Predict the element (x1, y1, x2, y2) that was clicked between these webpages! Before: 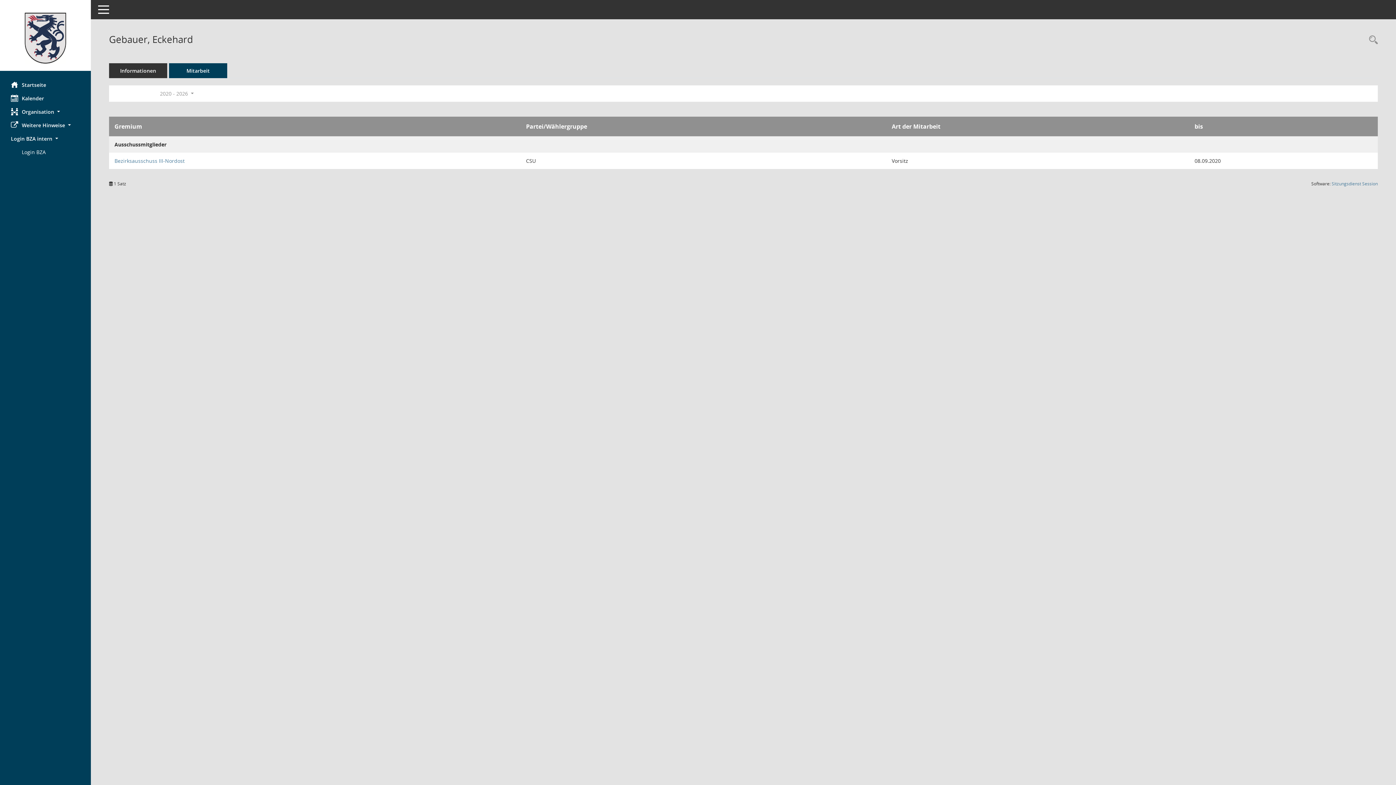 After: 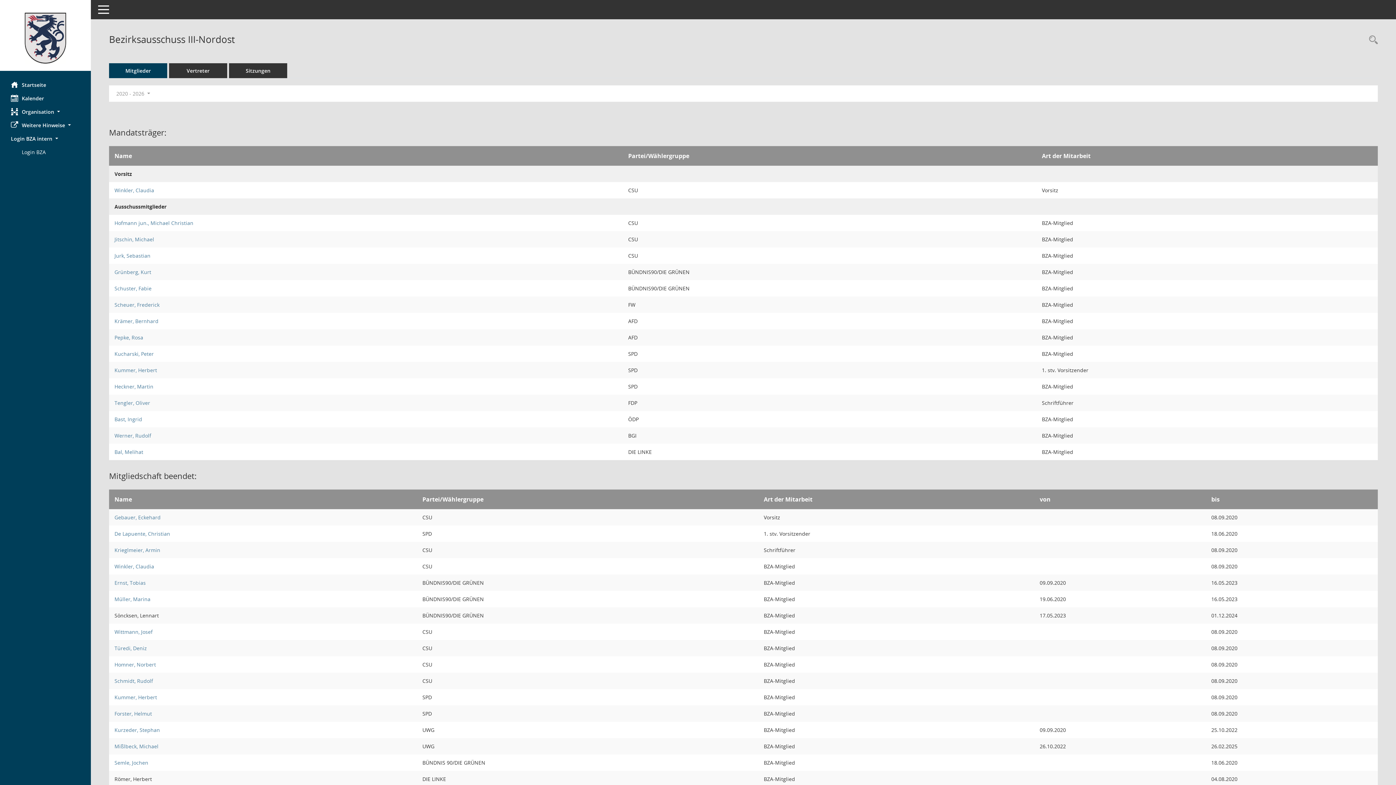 Action: label: Details anzeigen: Bezirksausschuss III-Nordost bbox: (114, 157, 184, 164)